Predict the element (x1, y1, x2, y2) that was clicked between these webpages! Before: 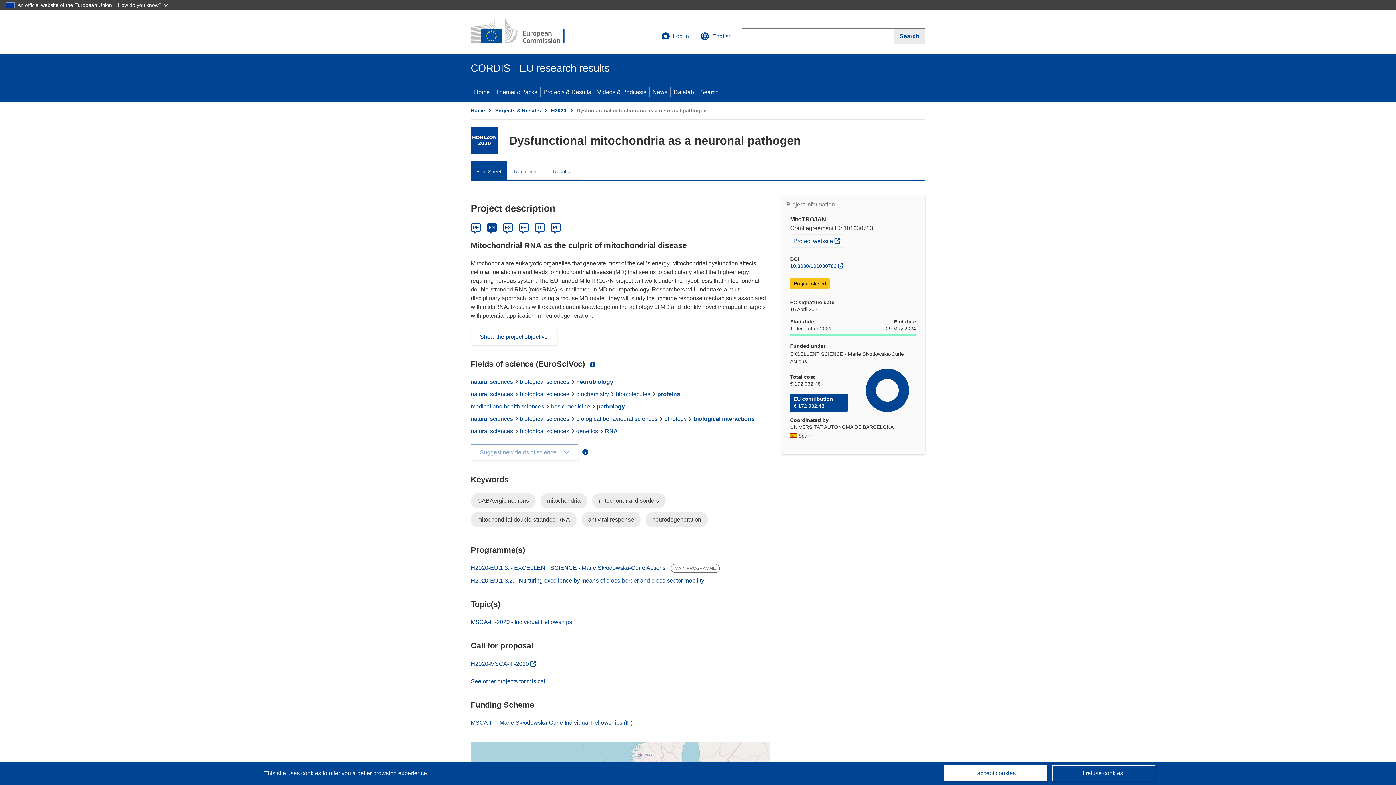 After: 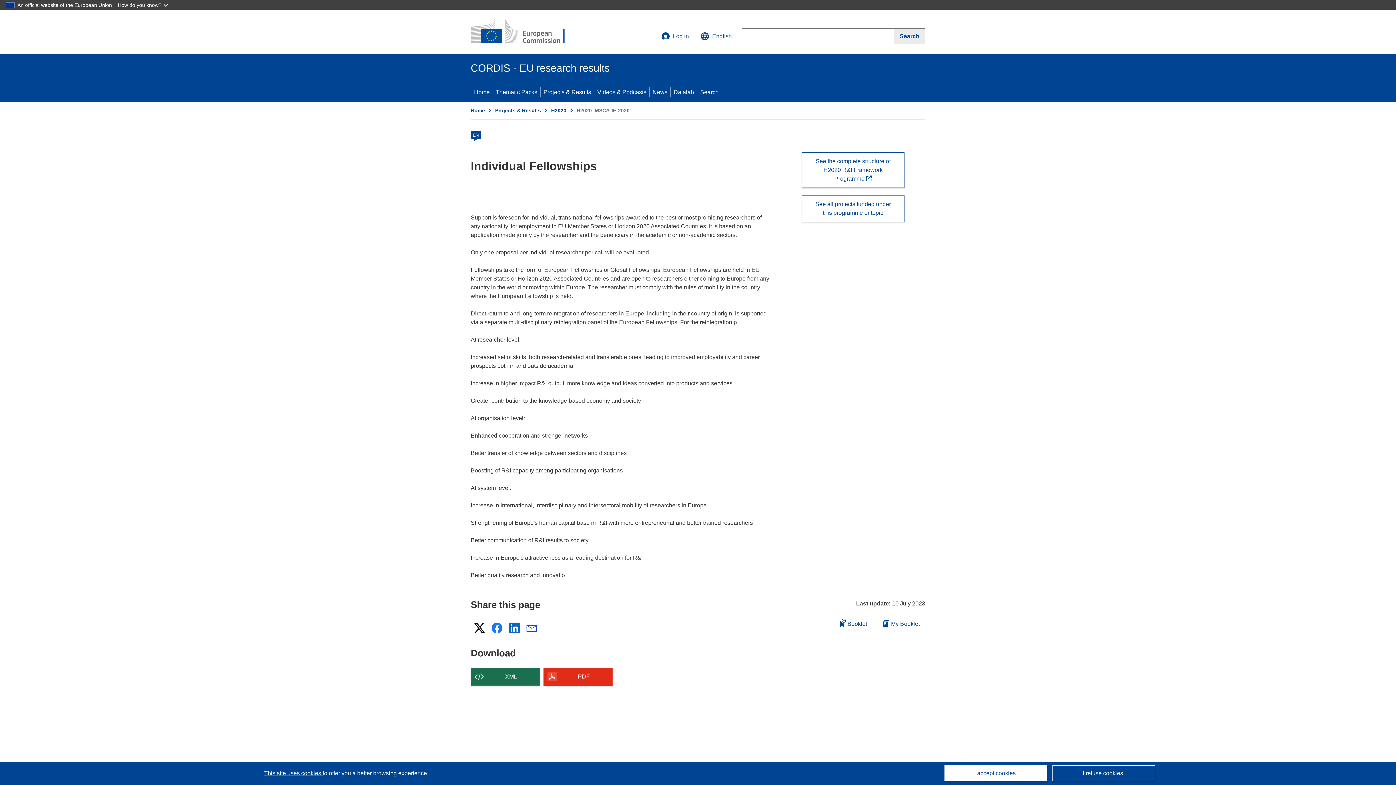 Action: label: MSCA-IF-2020 - Individual Fellowships bbox: (470, 619, 572, 625)